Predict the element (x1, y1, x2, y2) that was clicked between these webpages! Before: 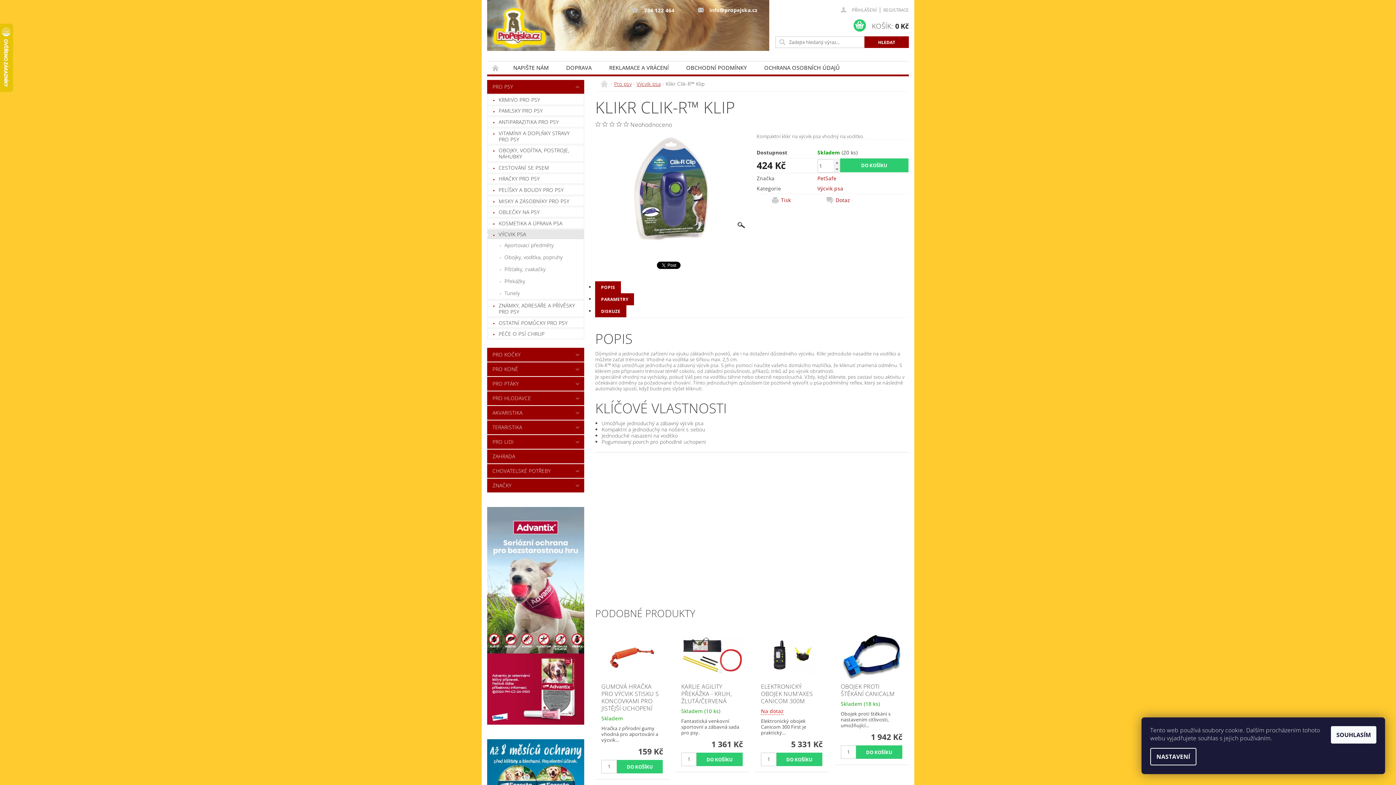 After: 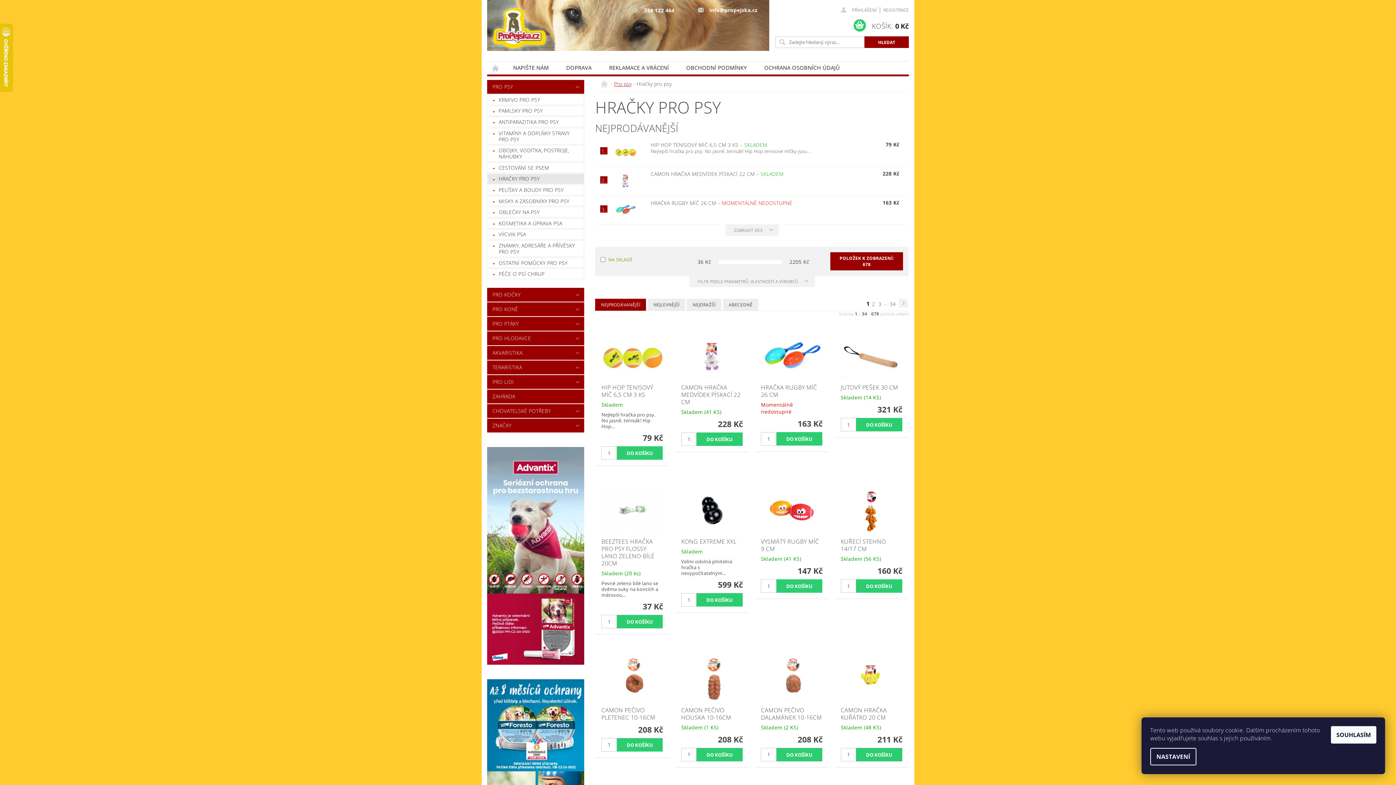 Action: label: HRAČKY PRO PSY bbox: (487, 174, 584, 183)